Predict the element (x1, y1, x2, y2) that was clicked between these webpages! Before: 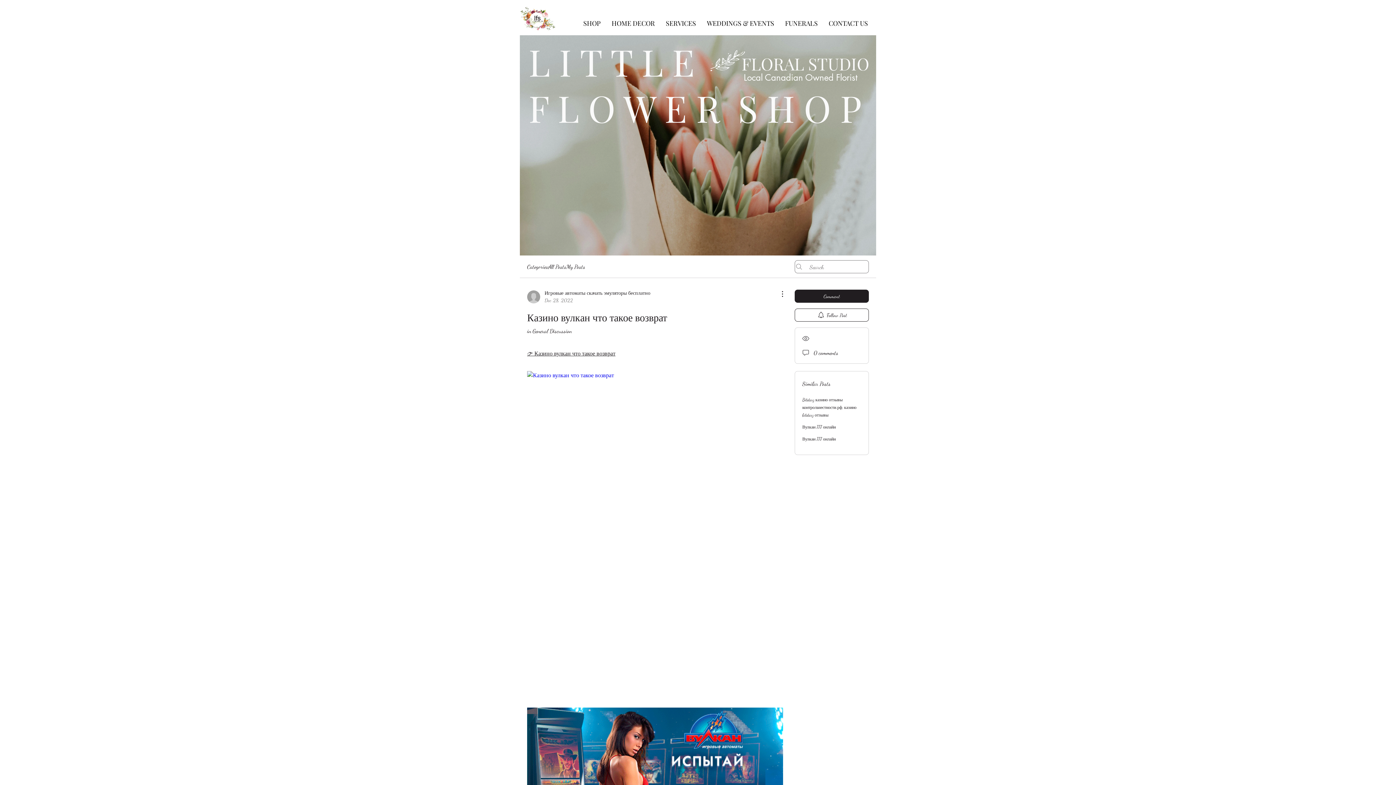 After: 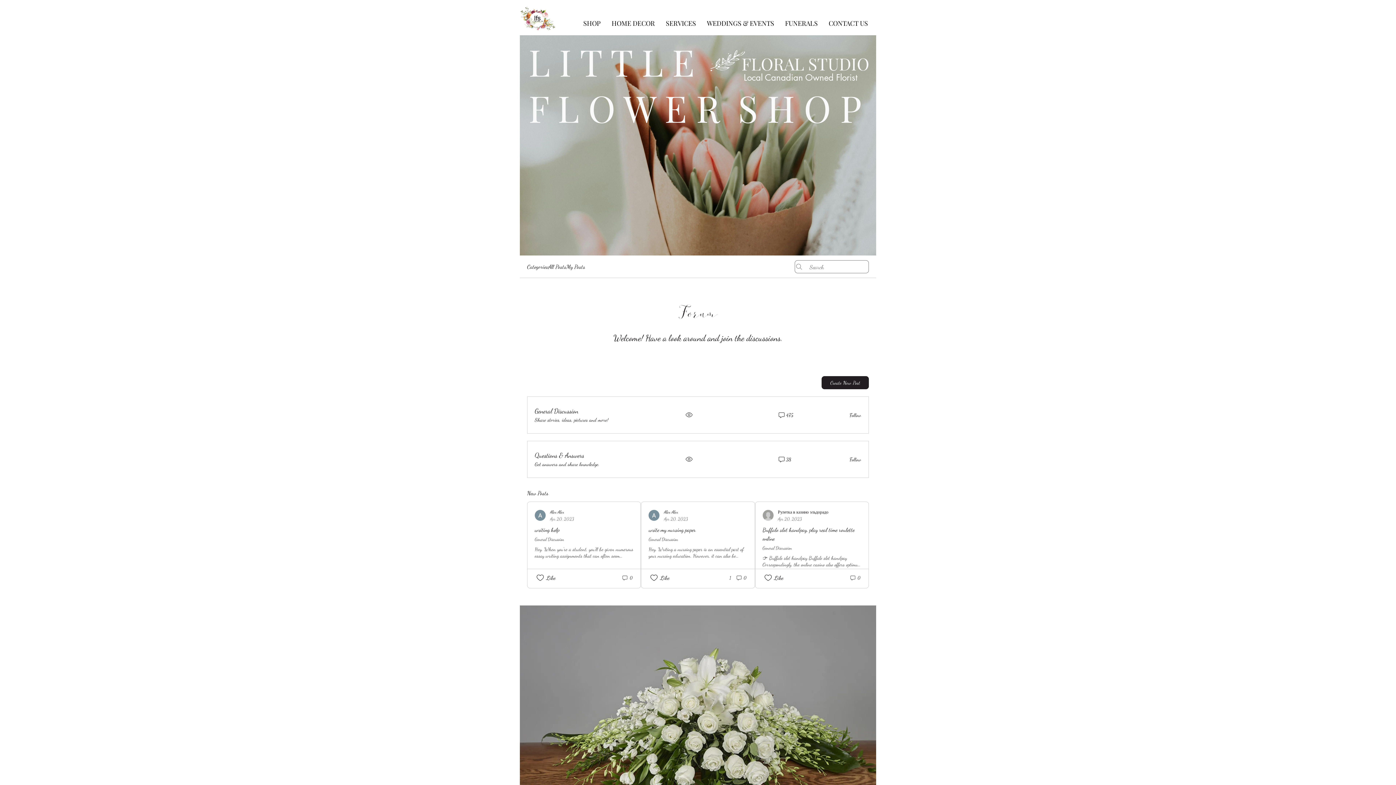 Action: label: Categories bbox: (527, 262, 548, 271)